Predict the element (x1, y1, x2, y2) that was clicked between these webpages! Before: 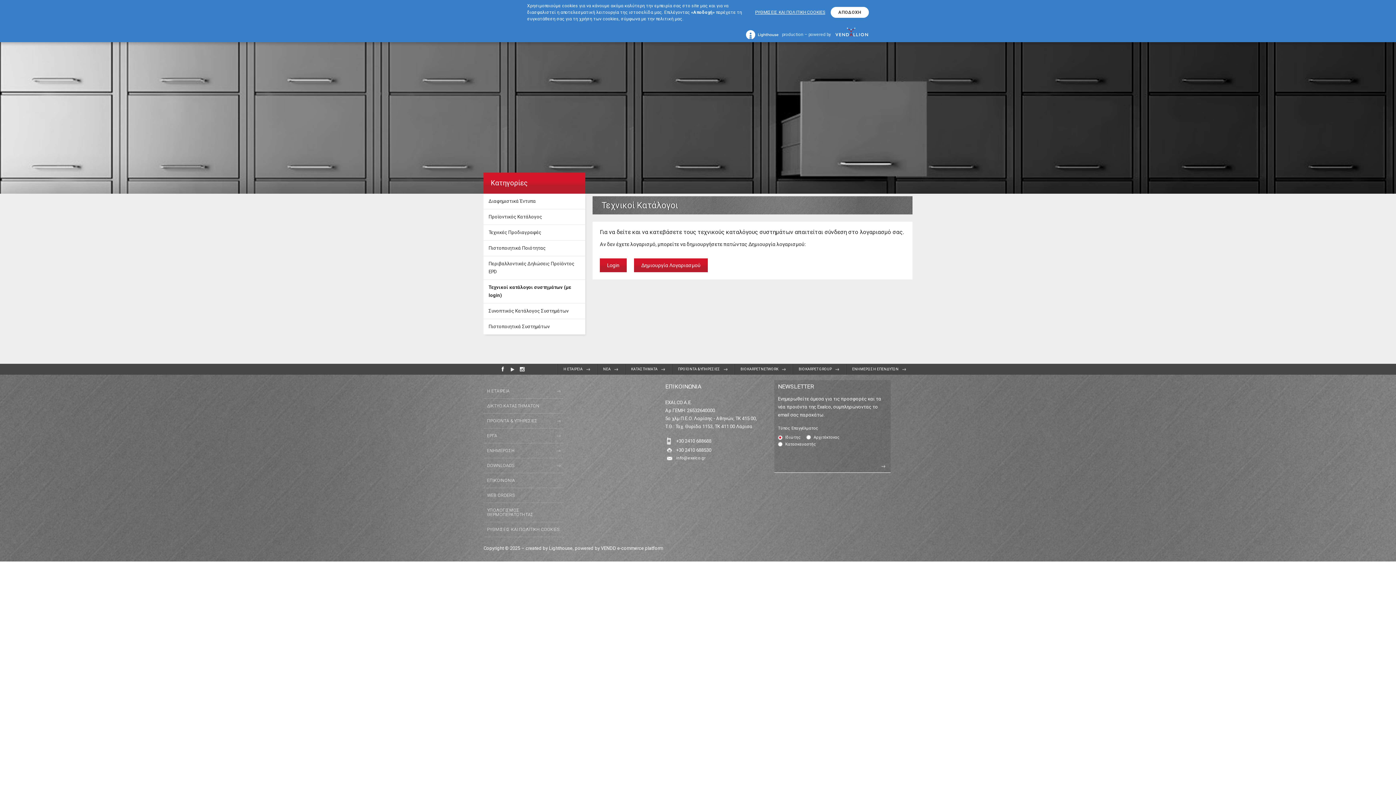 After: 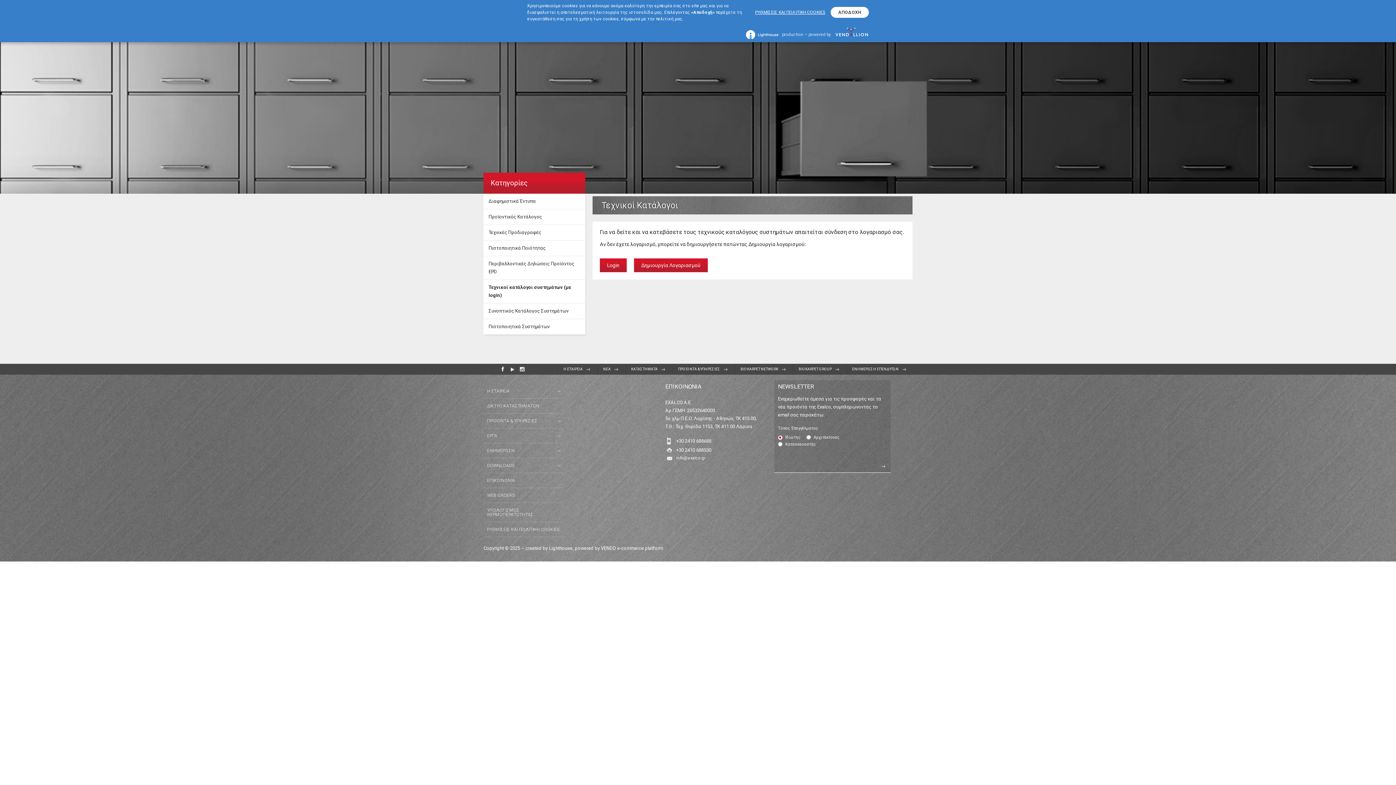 Action: label: created by Lighthouse bbox: (525, 545, 572, 551)